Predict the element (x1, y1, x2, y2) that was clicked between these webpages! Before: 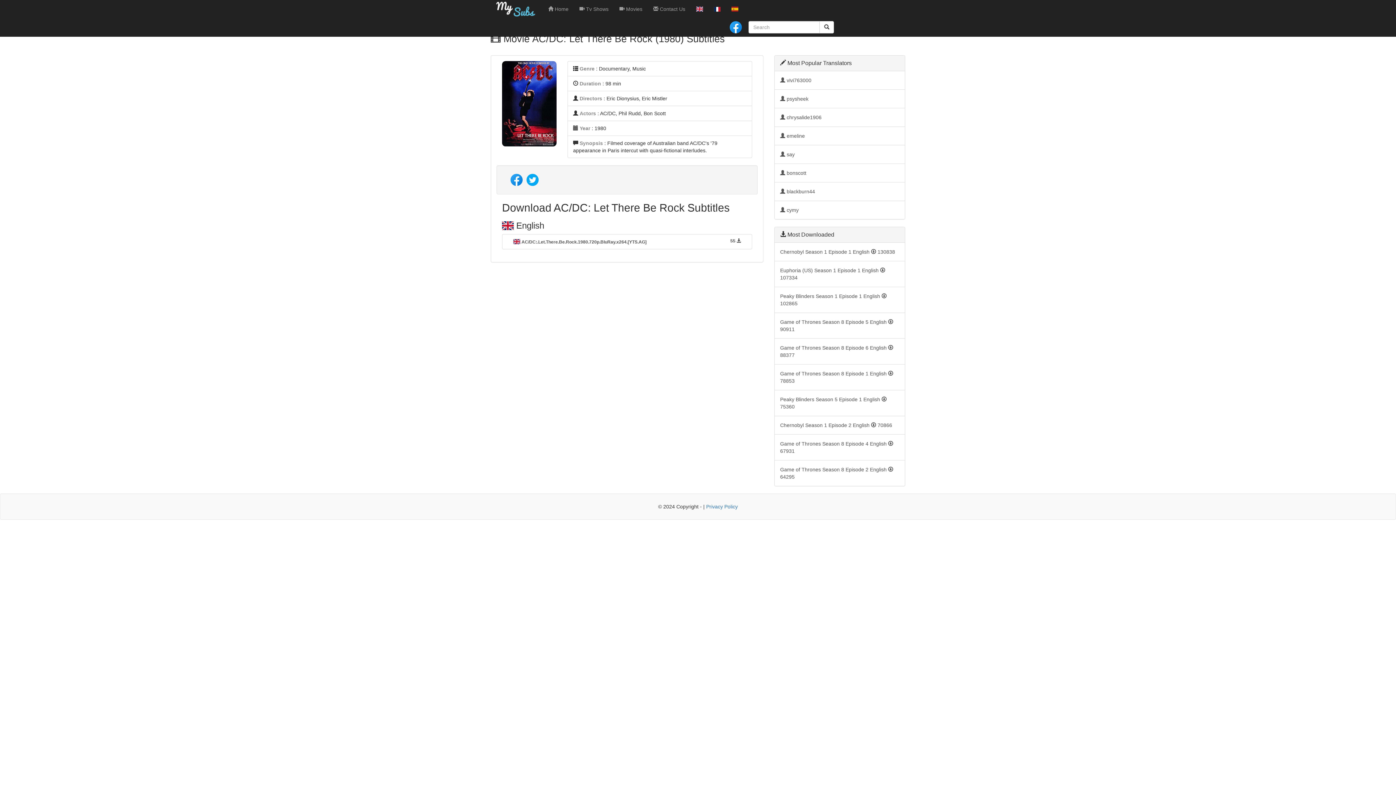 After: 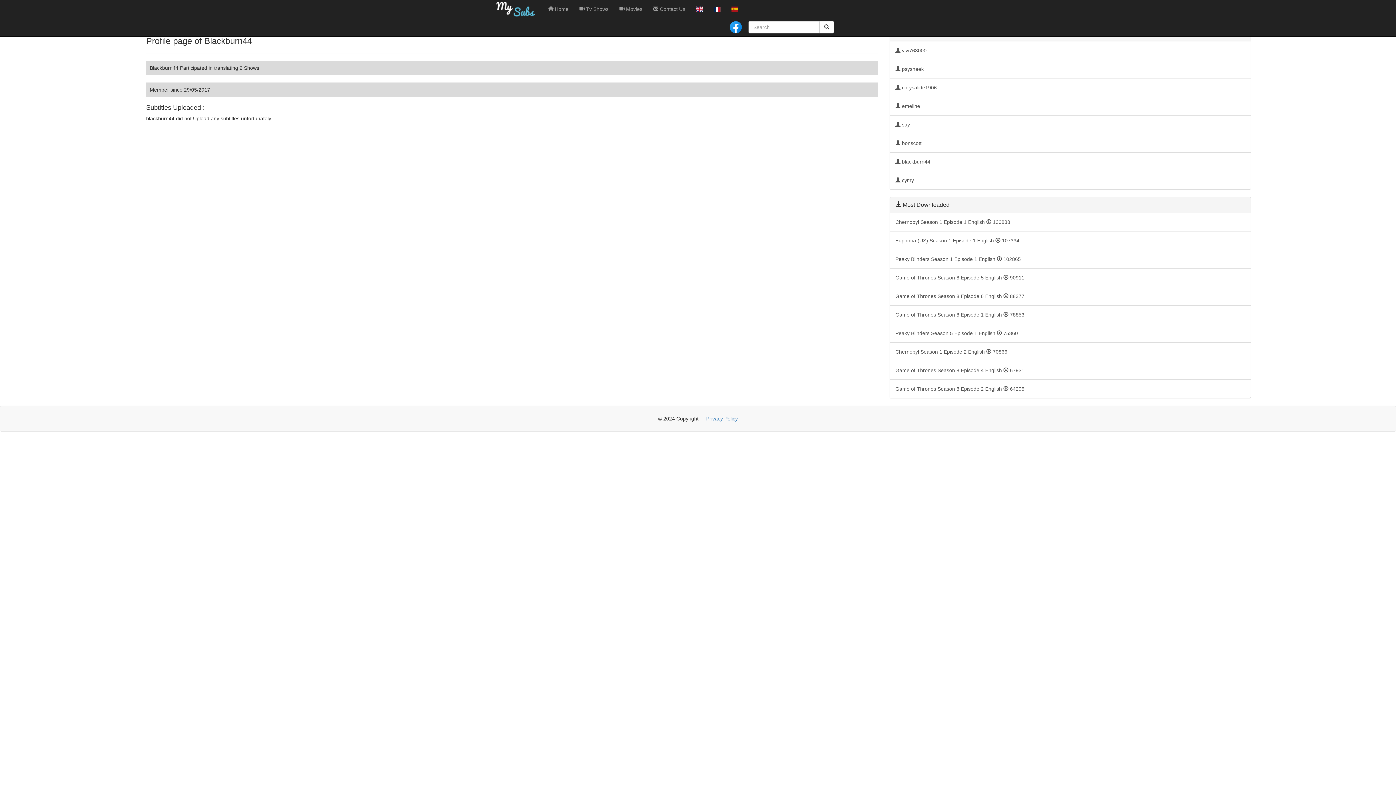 Action: label:  blackburn44 bbox: (774, 182, 905, 201)